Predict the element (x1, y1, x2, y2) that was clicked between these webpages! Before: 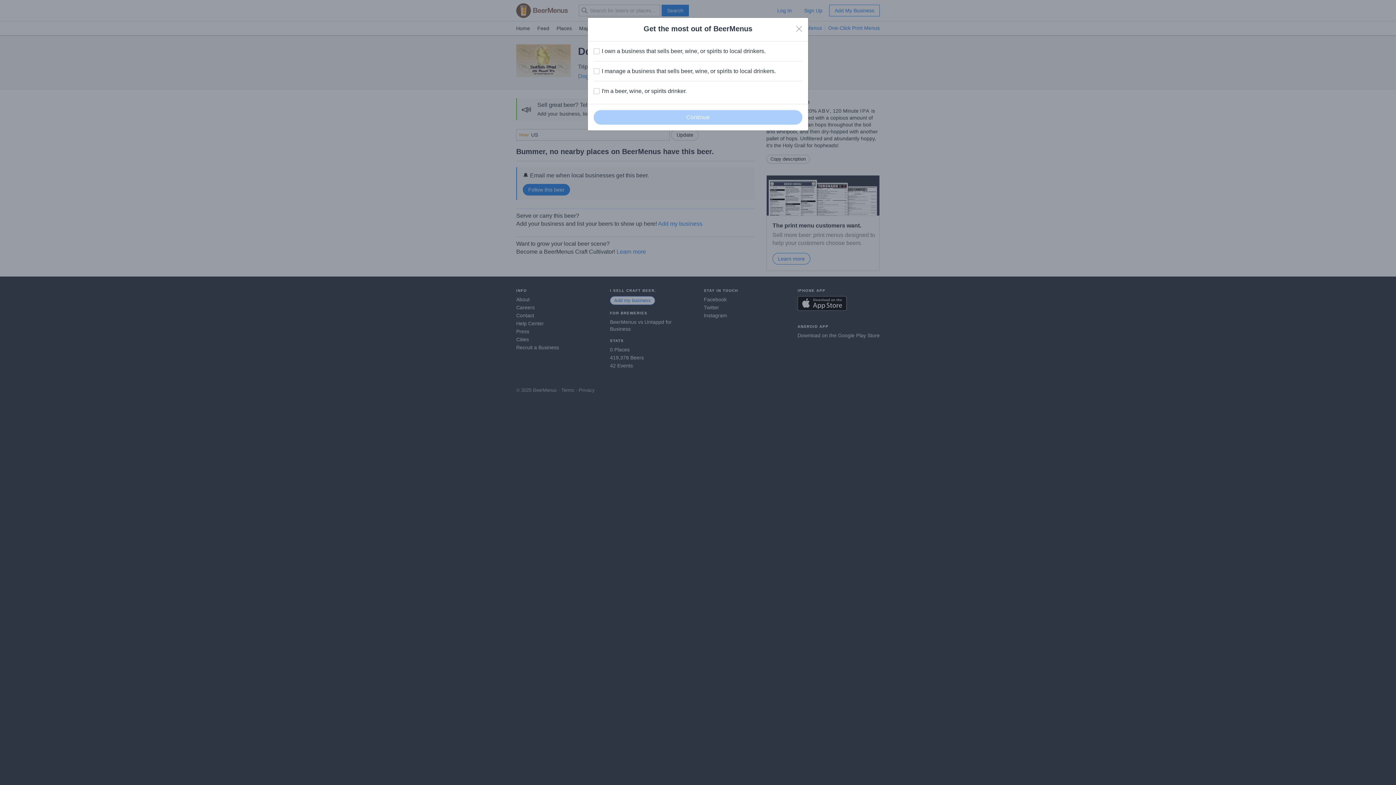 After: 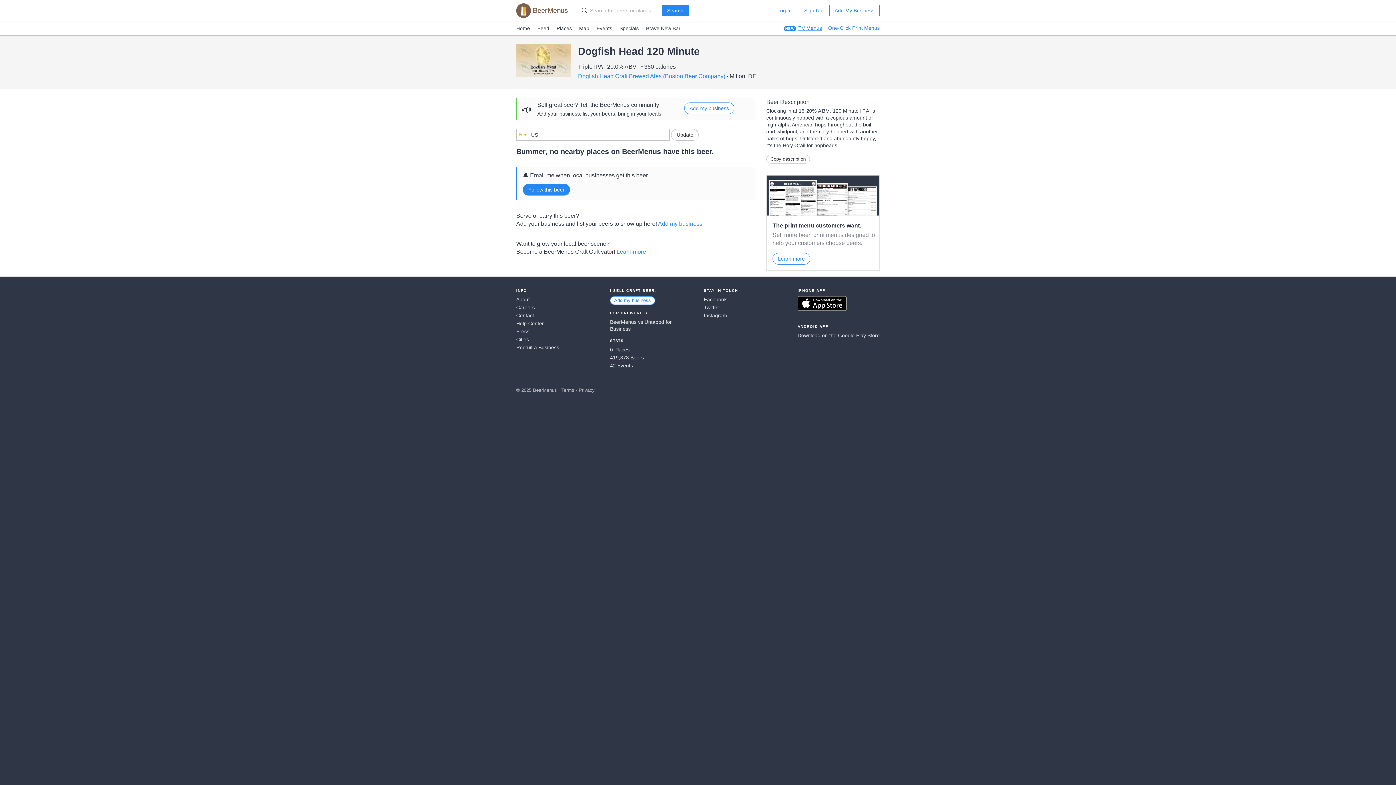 Action: label: Close bbox: (796, 25, 802, 32)